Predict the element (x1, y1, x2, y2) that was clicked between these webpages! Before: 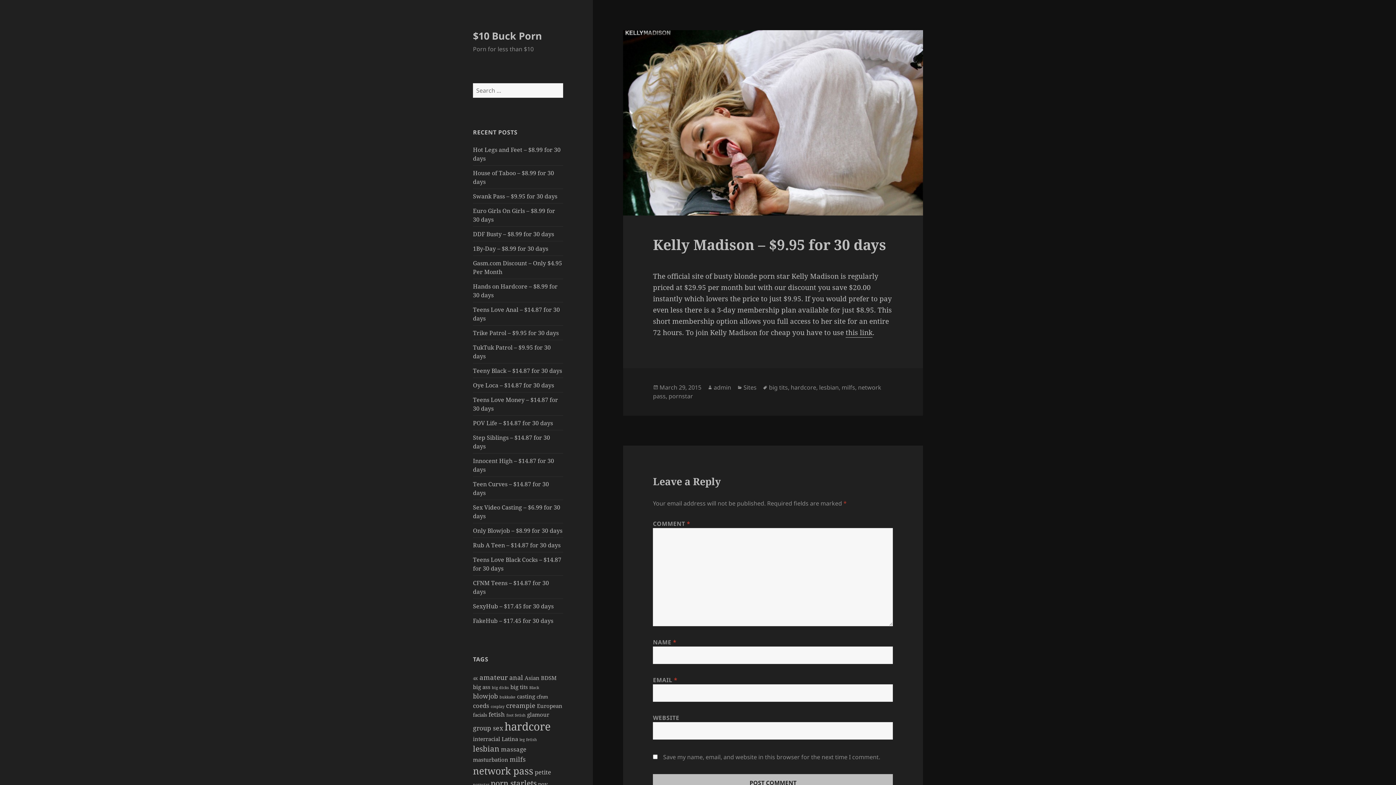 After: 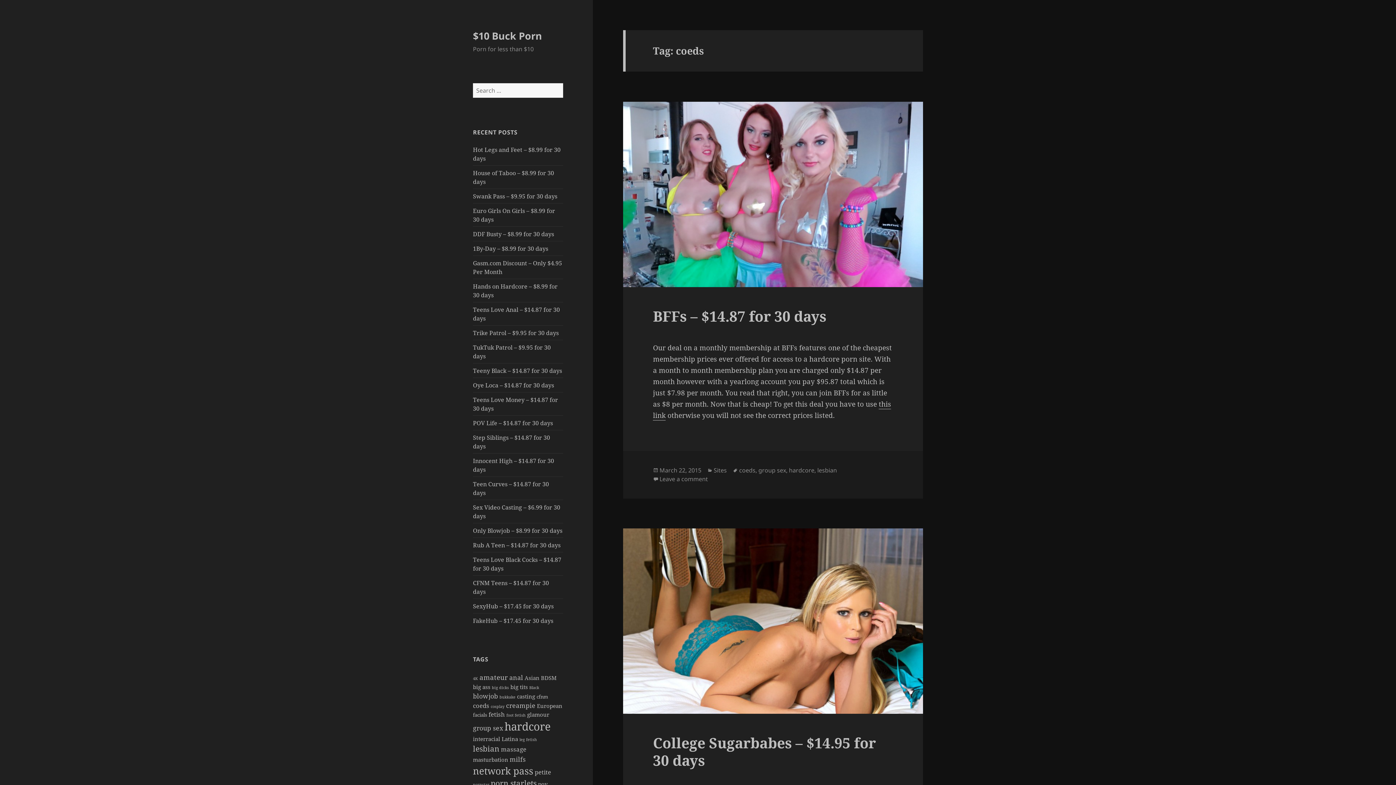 Action: bbox: (473, 701, 489, 710) label: coeds (4 items)